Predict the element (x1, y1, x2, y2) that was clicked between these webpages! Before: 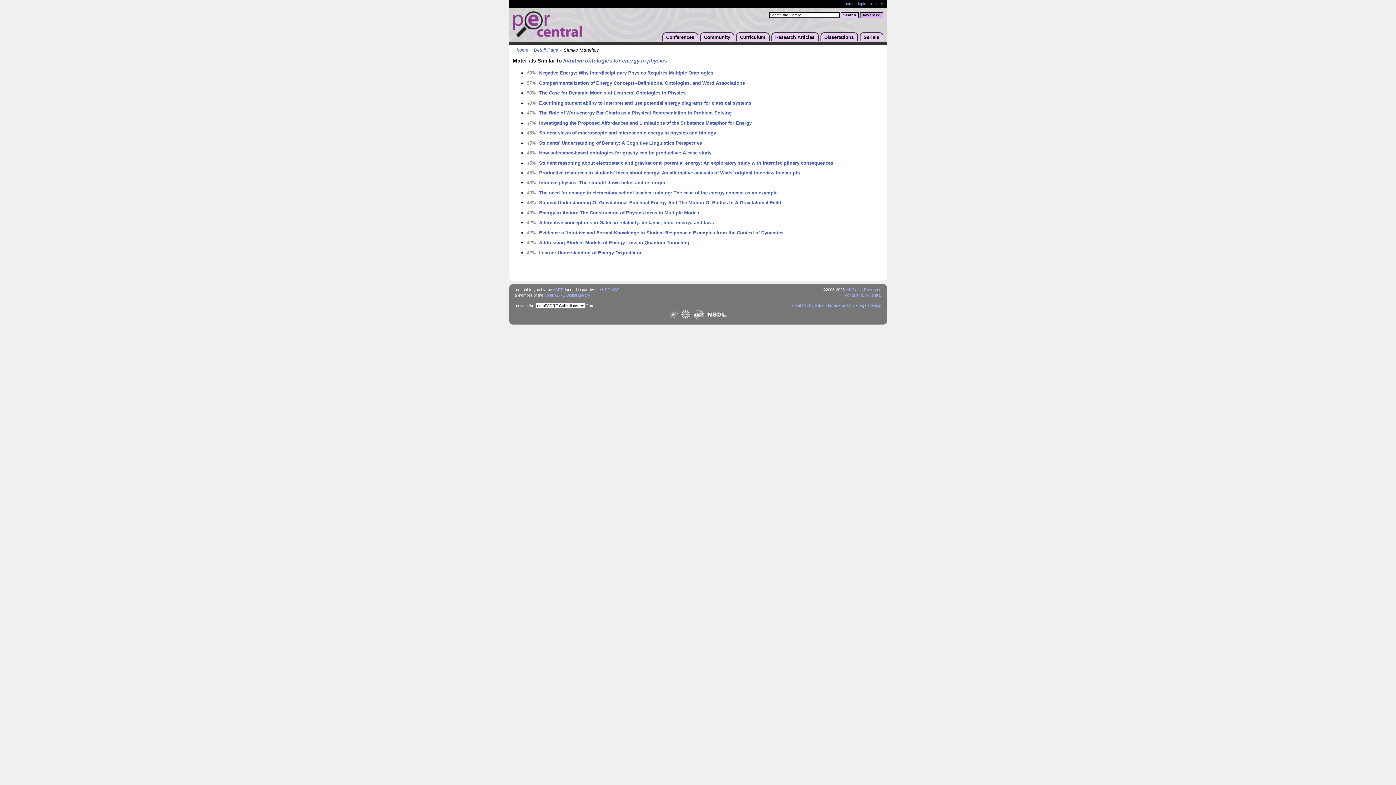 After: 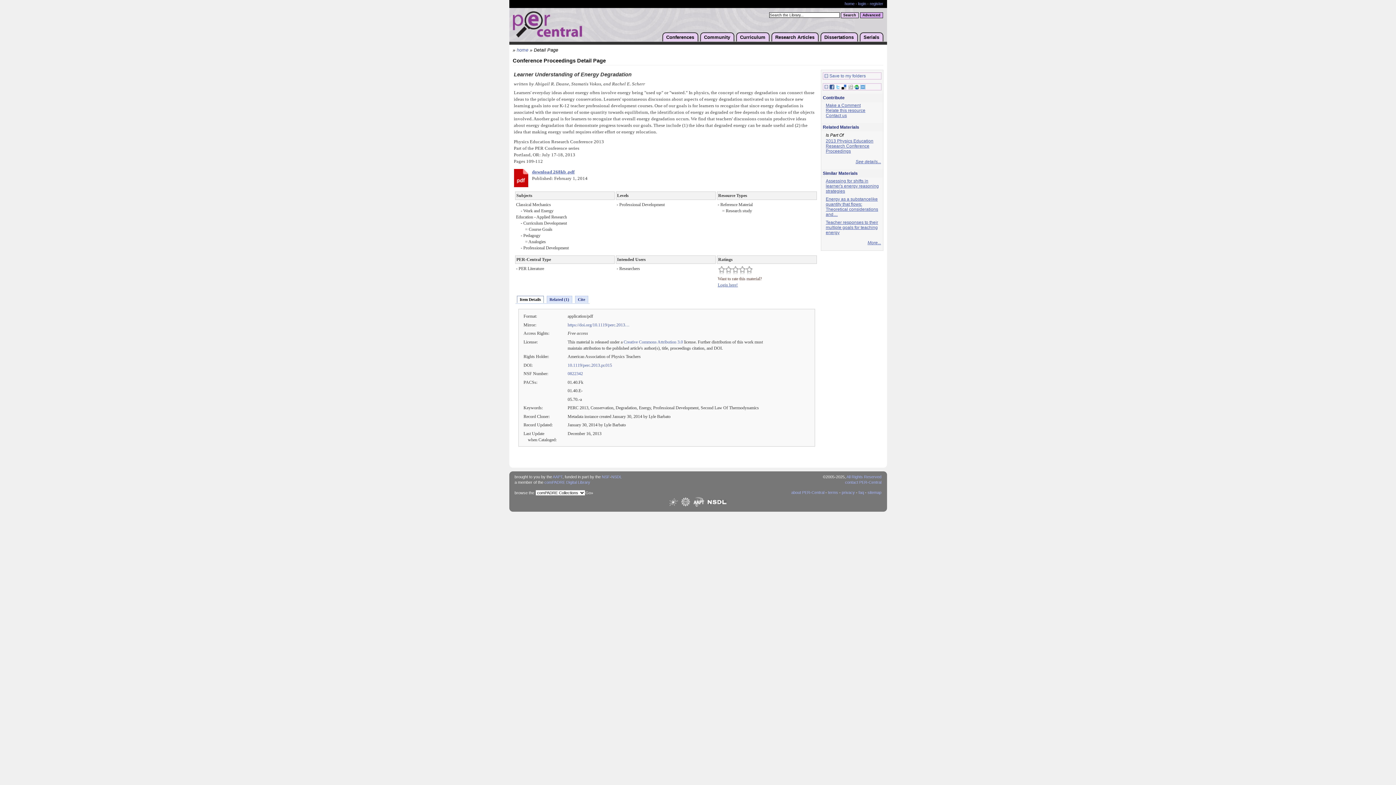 Action: label: Learner Understanding of Energy Degradation bbox: (539, 250, 642, 255)